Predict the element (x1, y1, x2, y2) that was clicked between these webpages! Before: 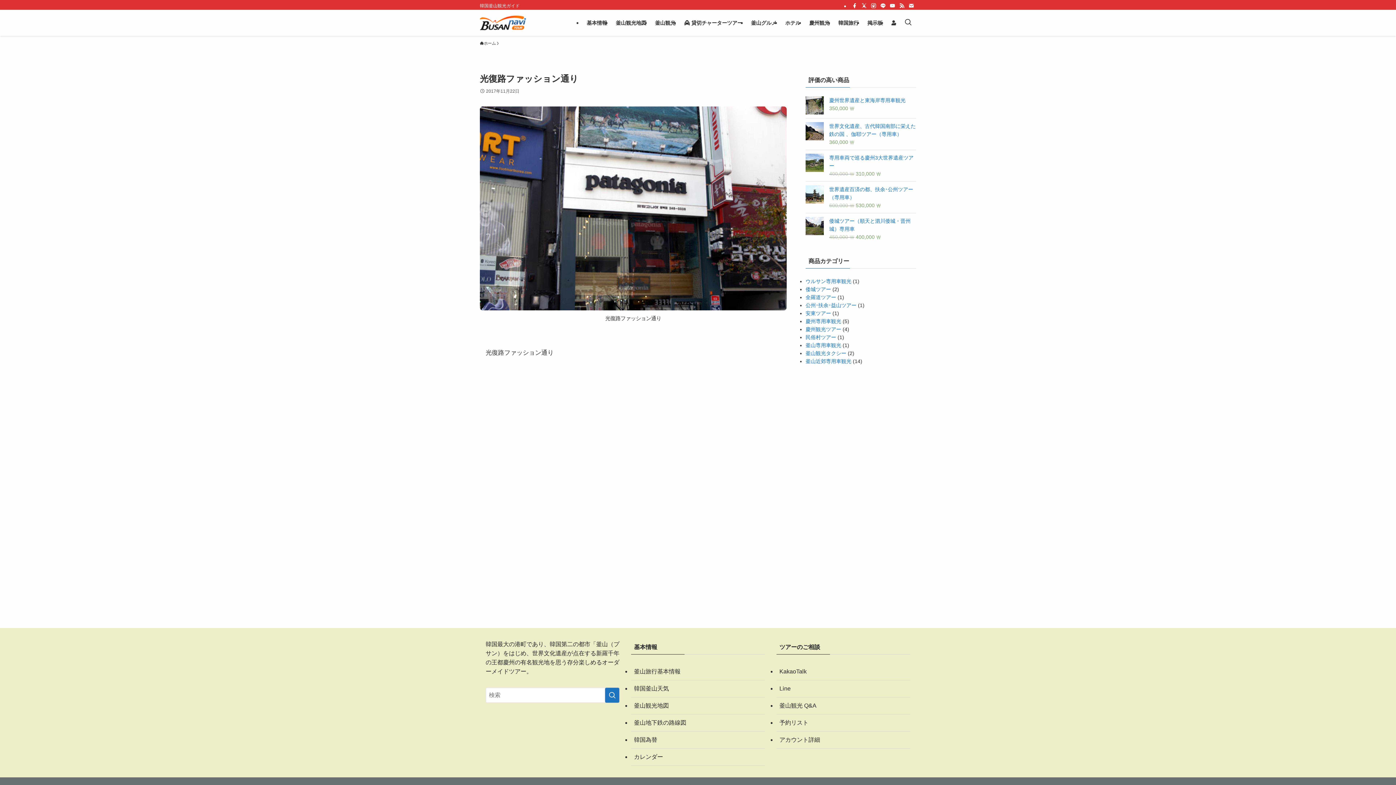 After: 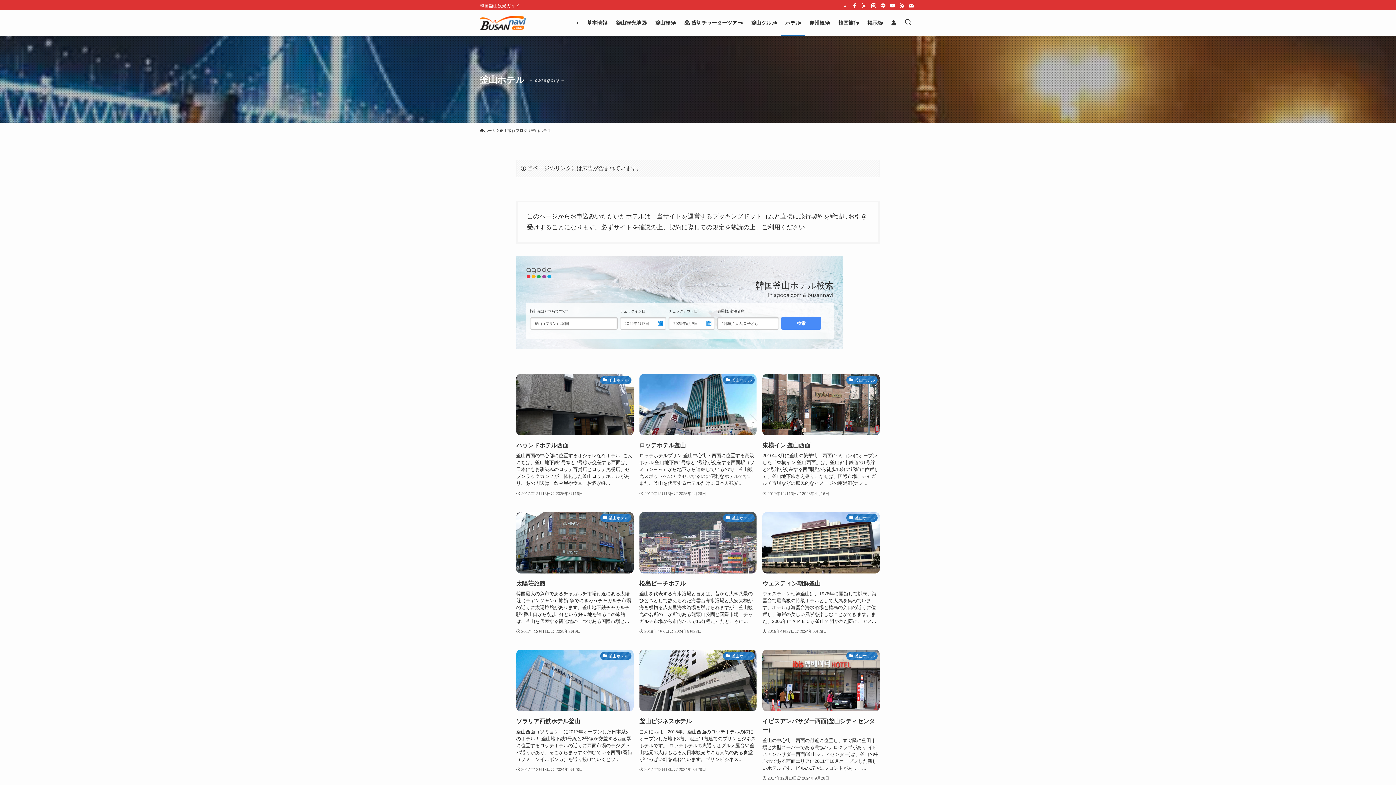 Action: label: ホテル bbox: (781, 9, 805, 36)